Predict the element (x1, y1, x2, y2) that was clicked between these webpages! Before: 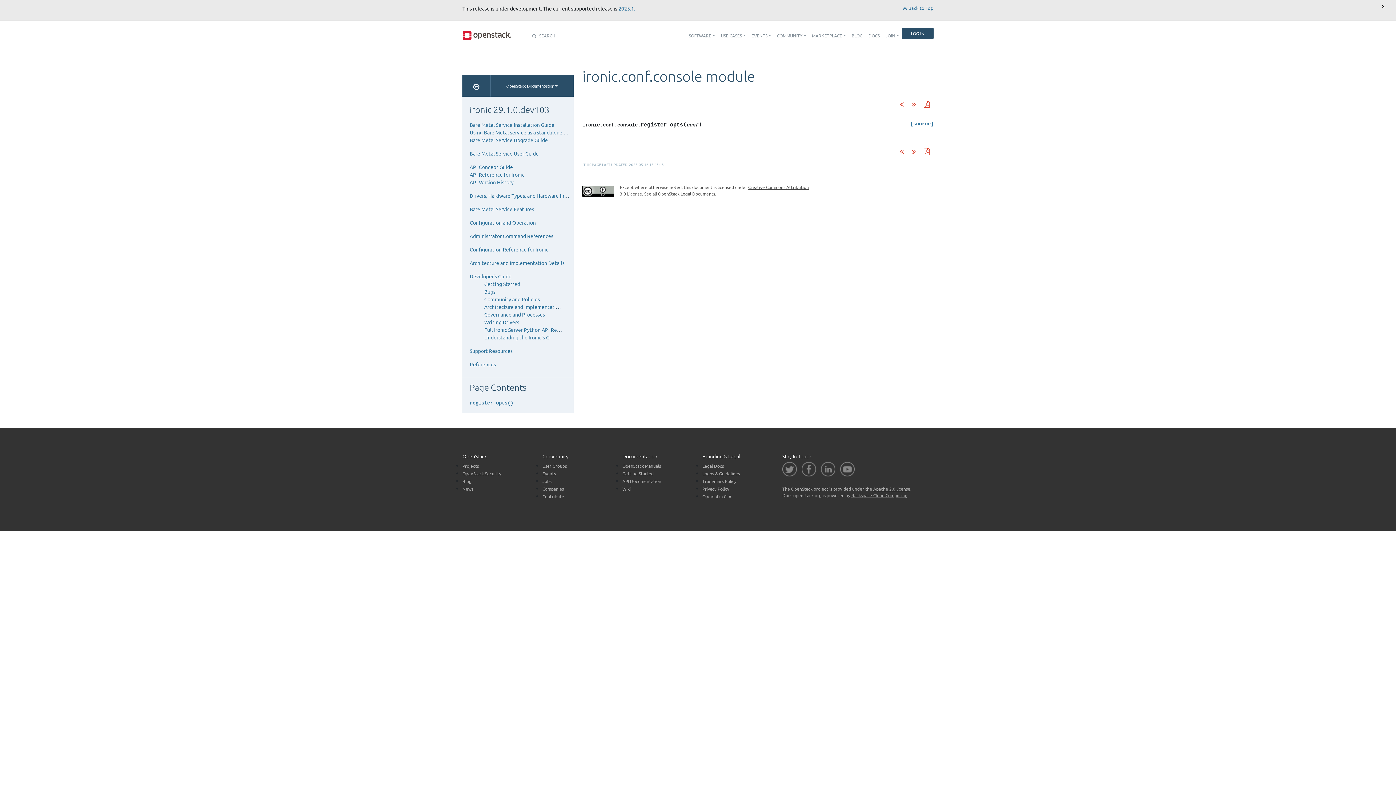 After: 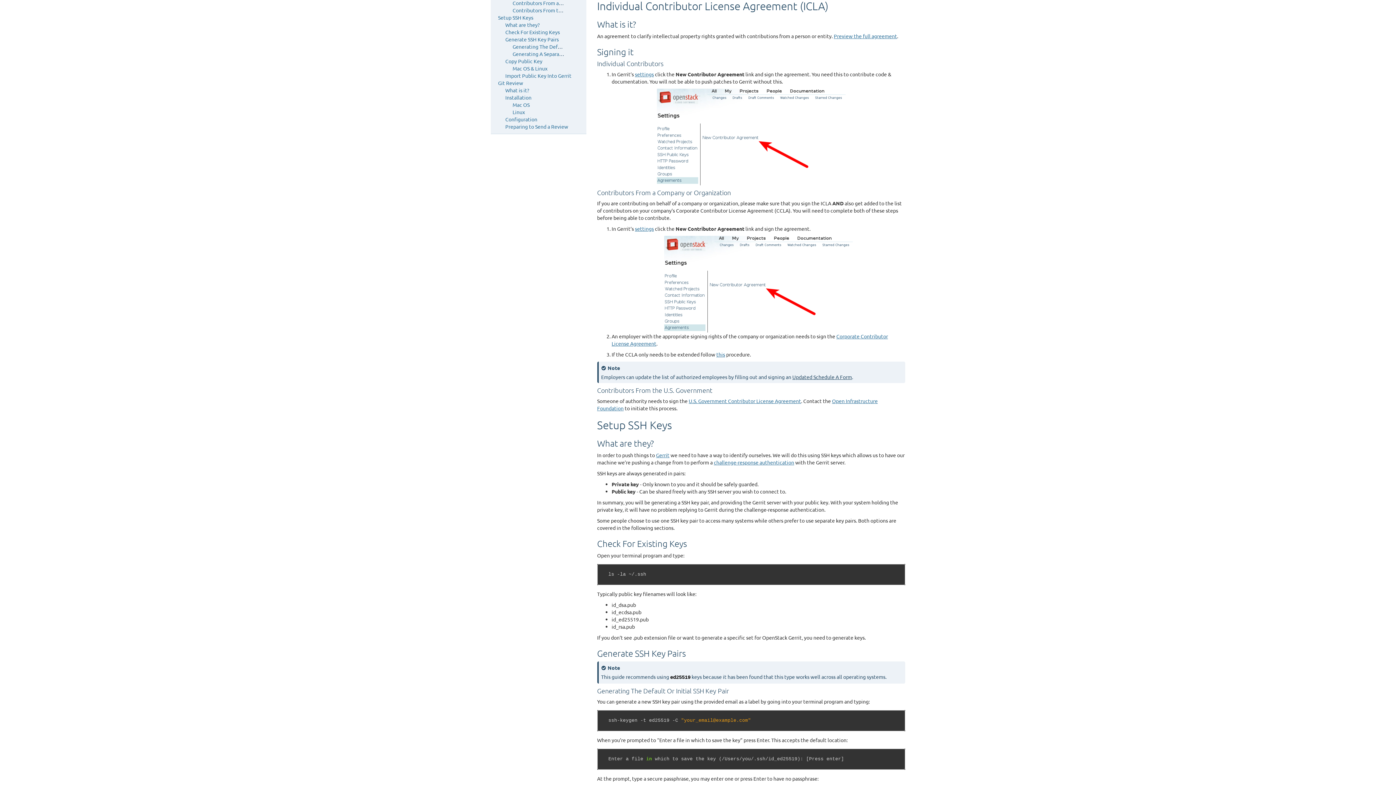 Action: bbox: (702, 493, 731, 499) label: OpenInfra CLA